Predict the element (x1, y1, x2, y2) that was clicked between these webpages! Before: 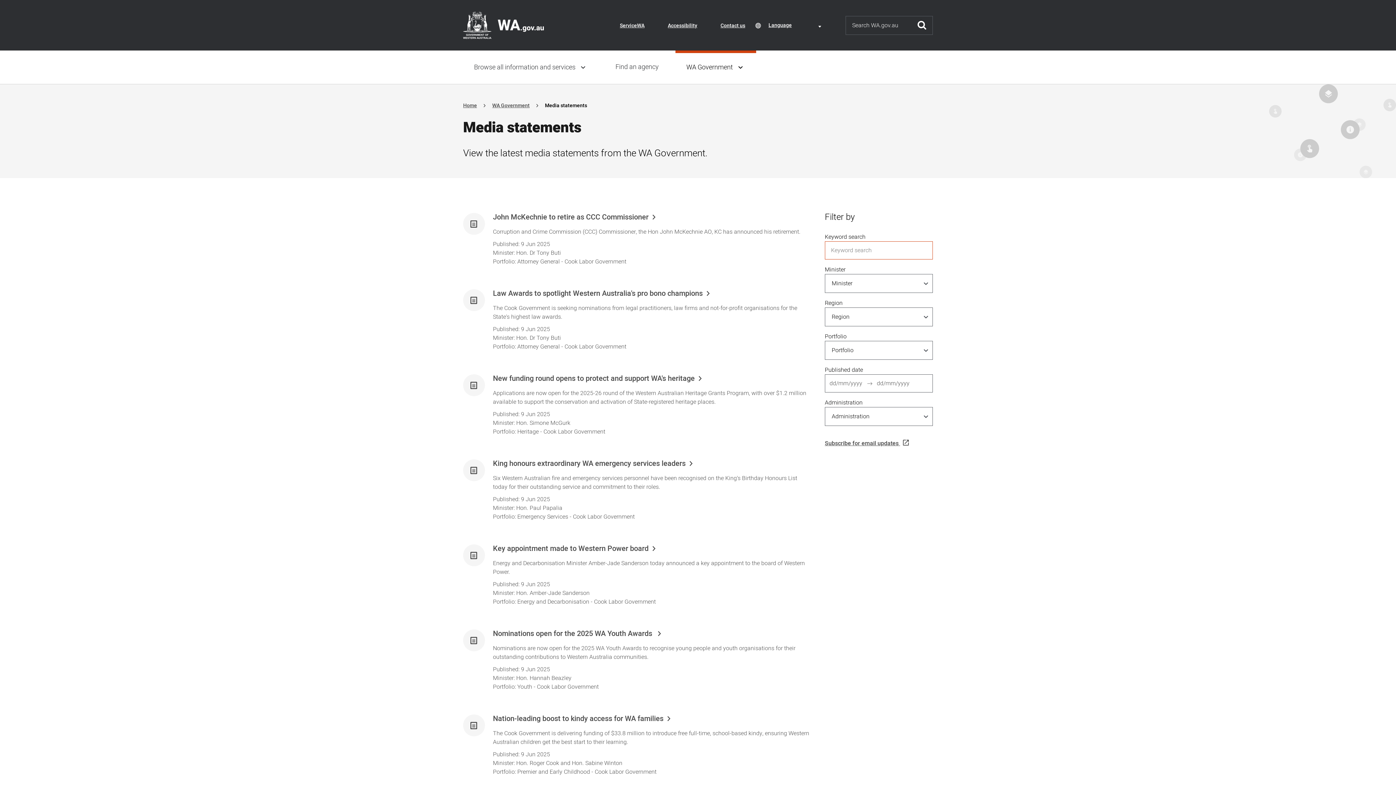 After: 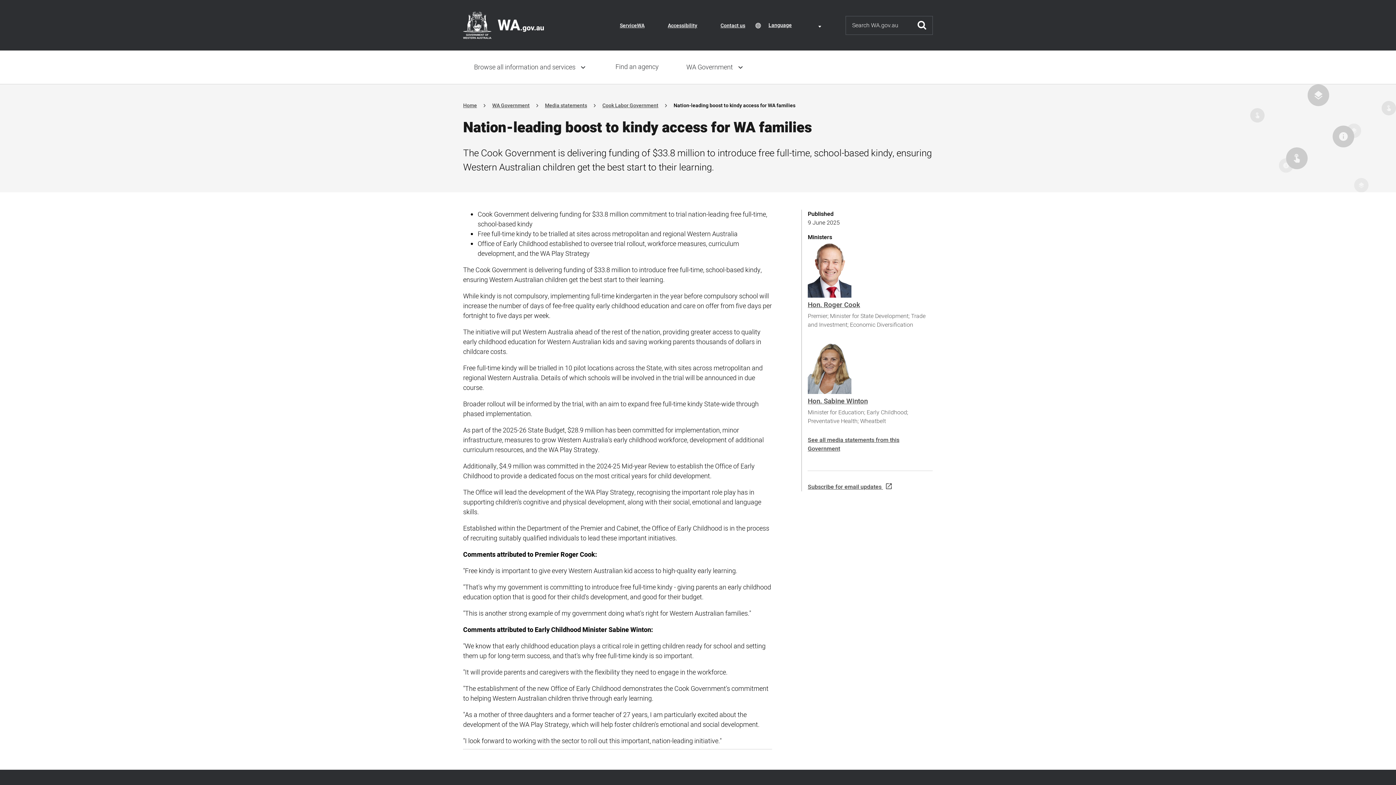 Action: bbox: (493, 714, 810, 723) label: Nation-leading boost to kindy access for WA families